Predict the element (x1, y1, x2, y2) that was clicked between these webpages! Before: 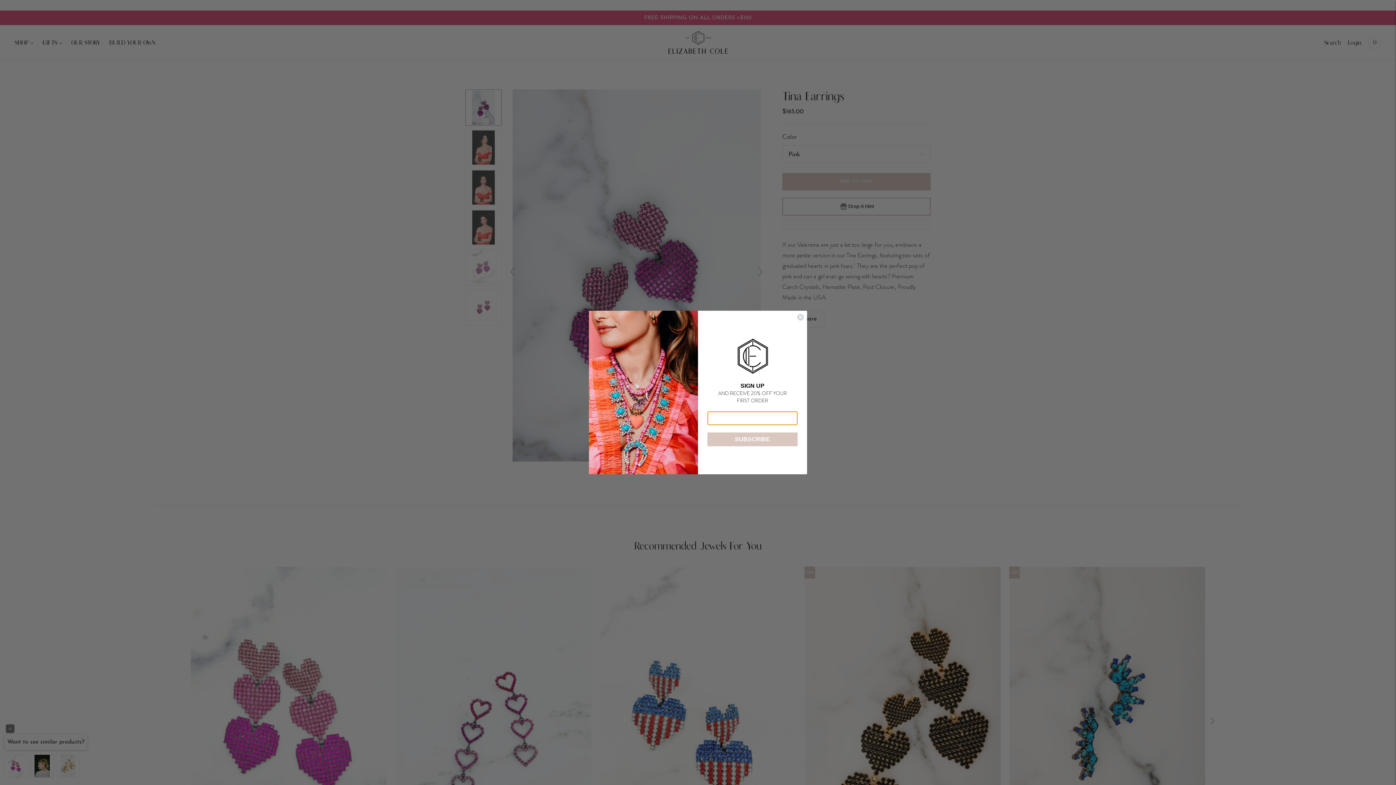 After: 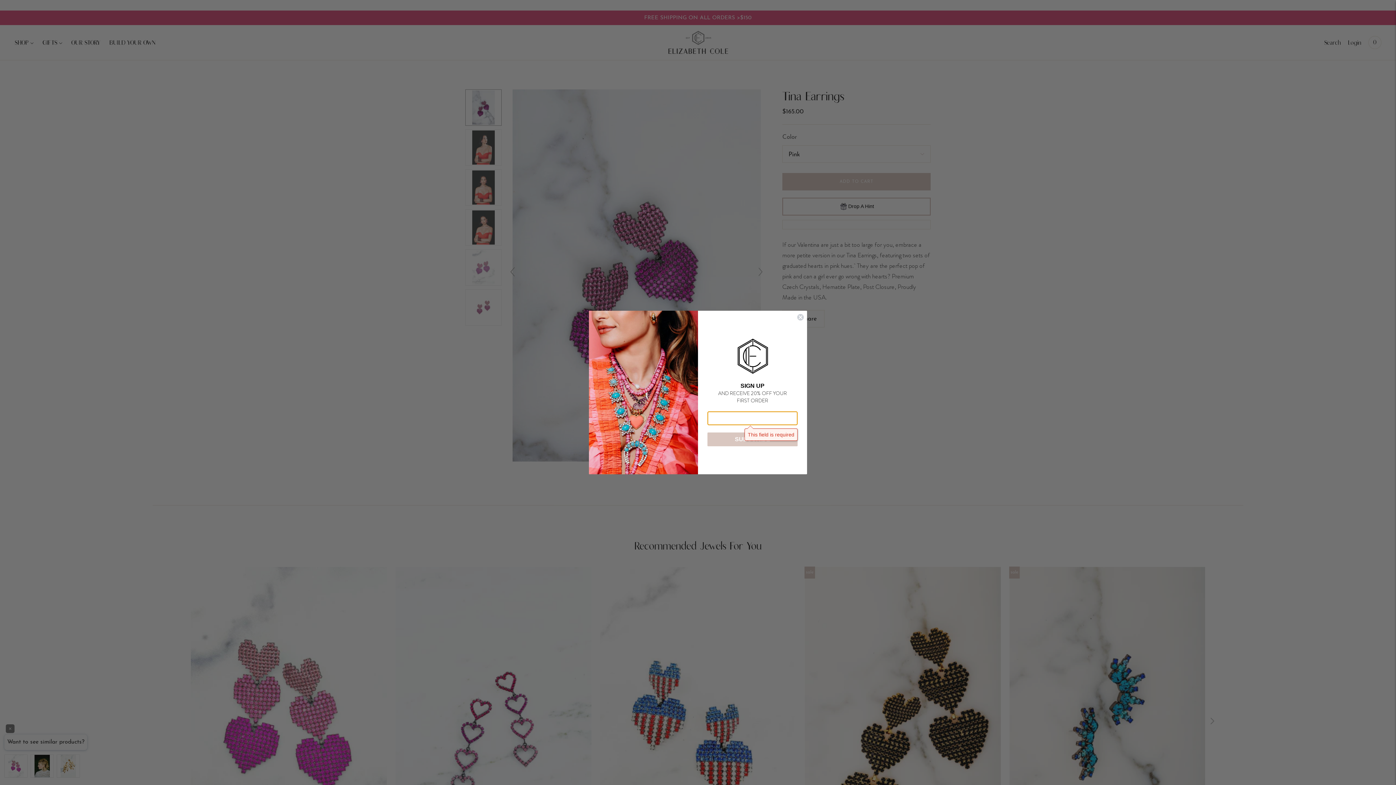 Action: label: SUBSCRIBE bbox: (707, 432, 797, 446)